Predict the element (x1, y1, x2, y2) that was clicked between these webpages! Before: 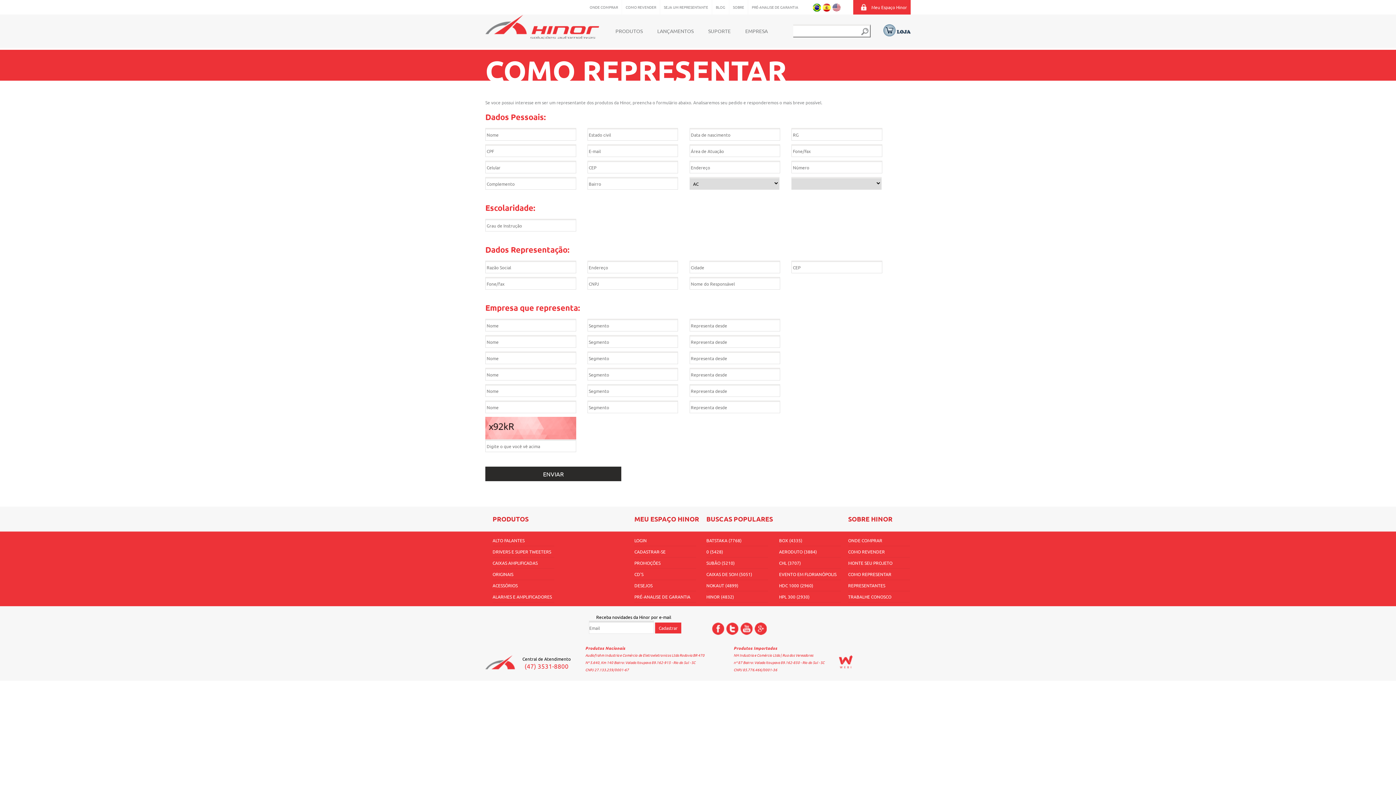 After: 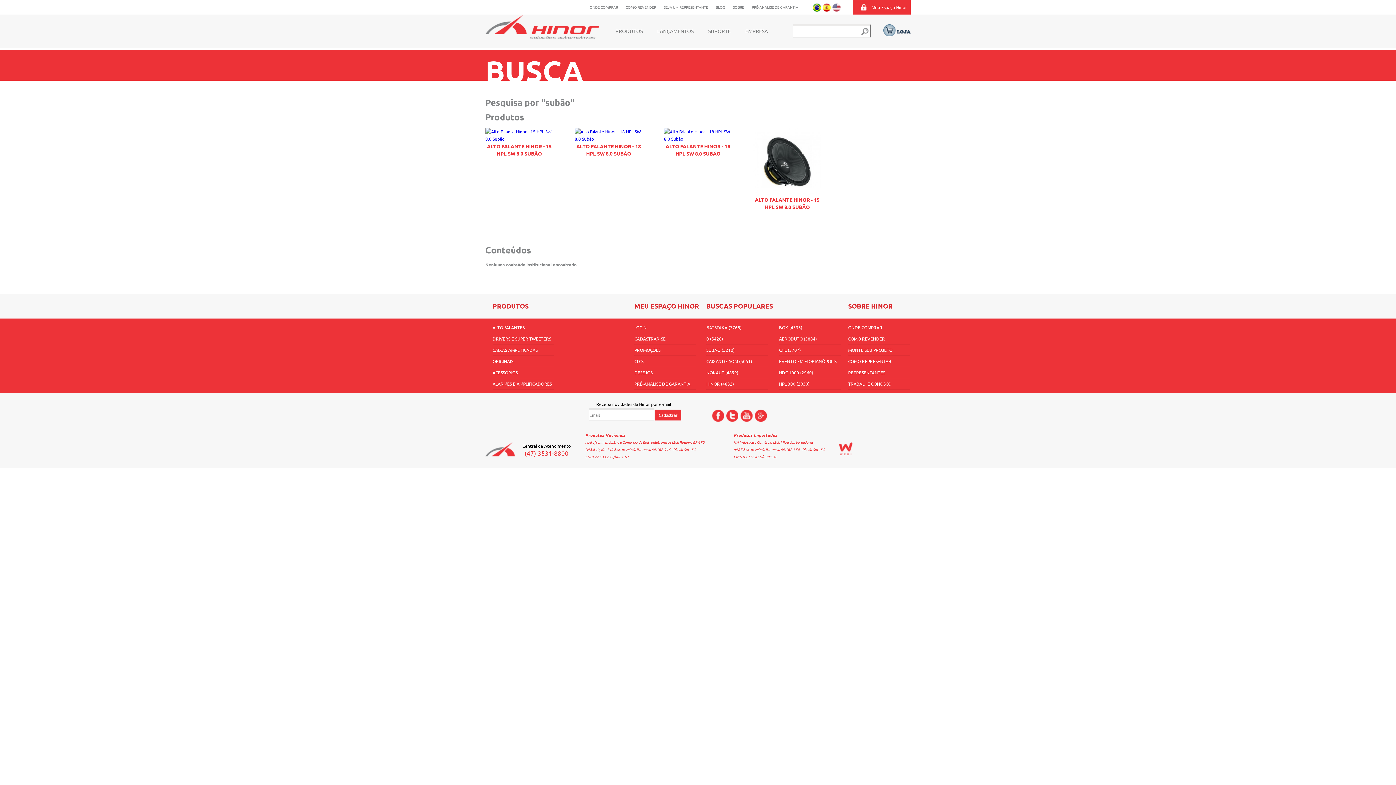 Action: label: SUBÃO (5210) bbox: (706, 557, 768, 568)